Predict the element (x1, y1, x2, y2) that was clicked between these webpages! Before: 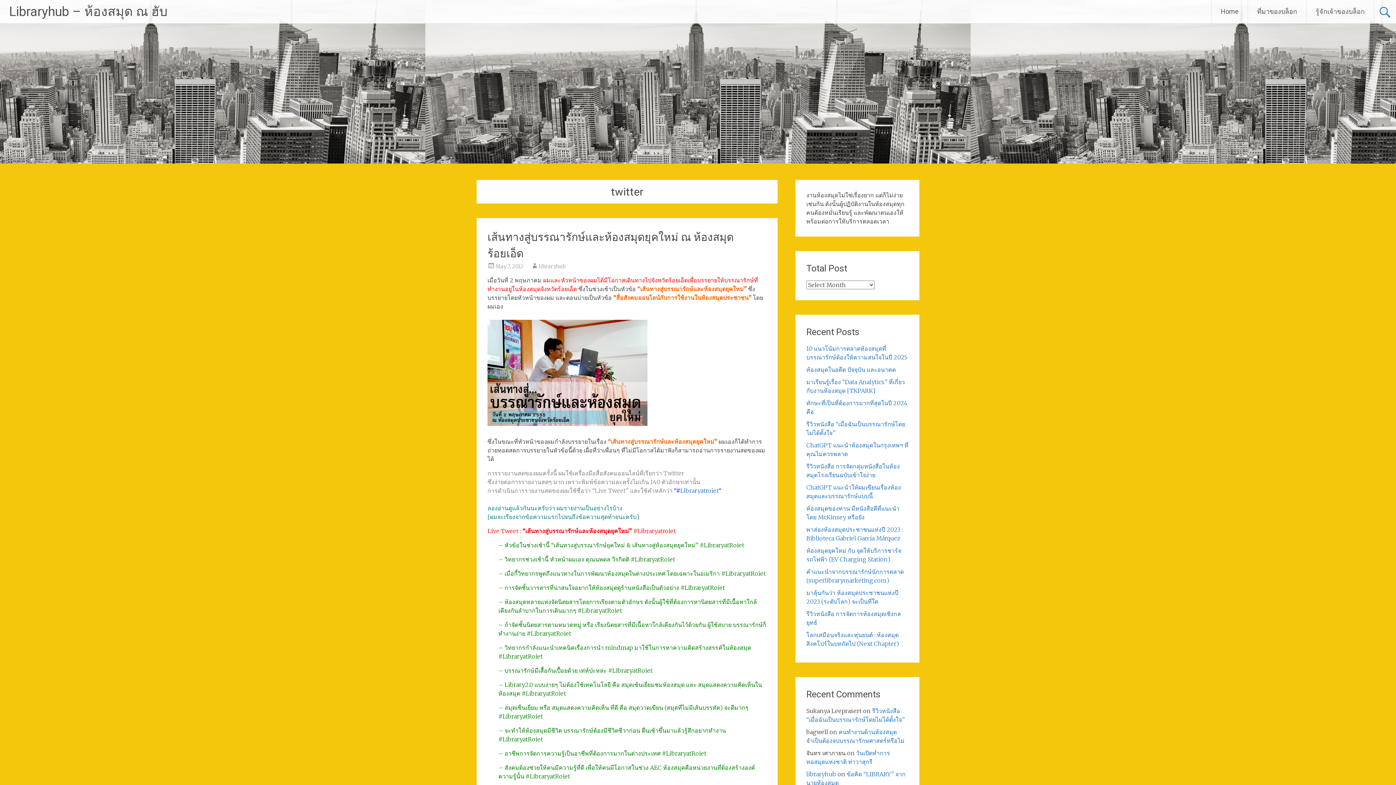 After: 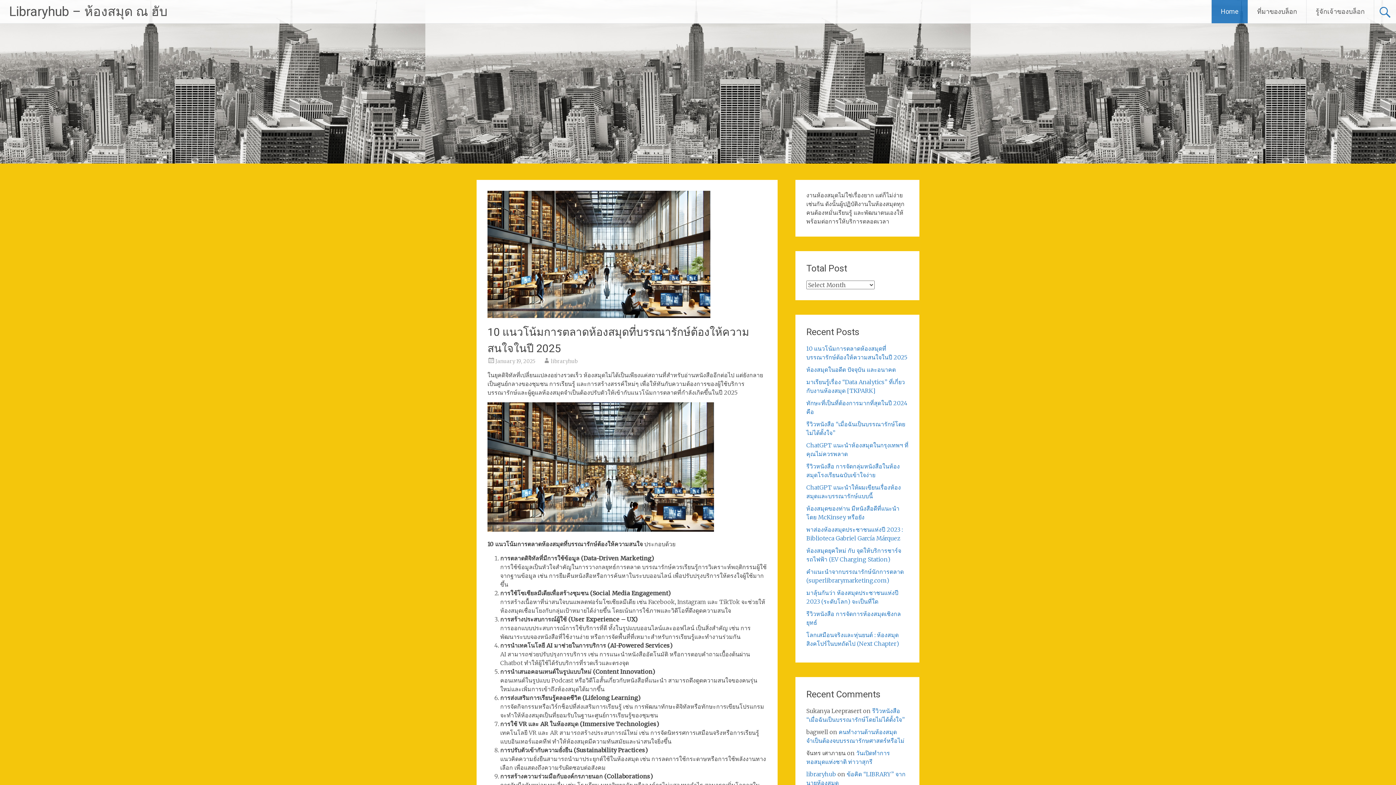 Action: label: libraryhub bbox: (806, 770, 836, 778)